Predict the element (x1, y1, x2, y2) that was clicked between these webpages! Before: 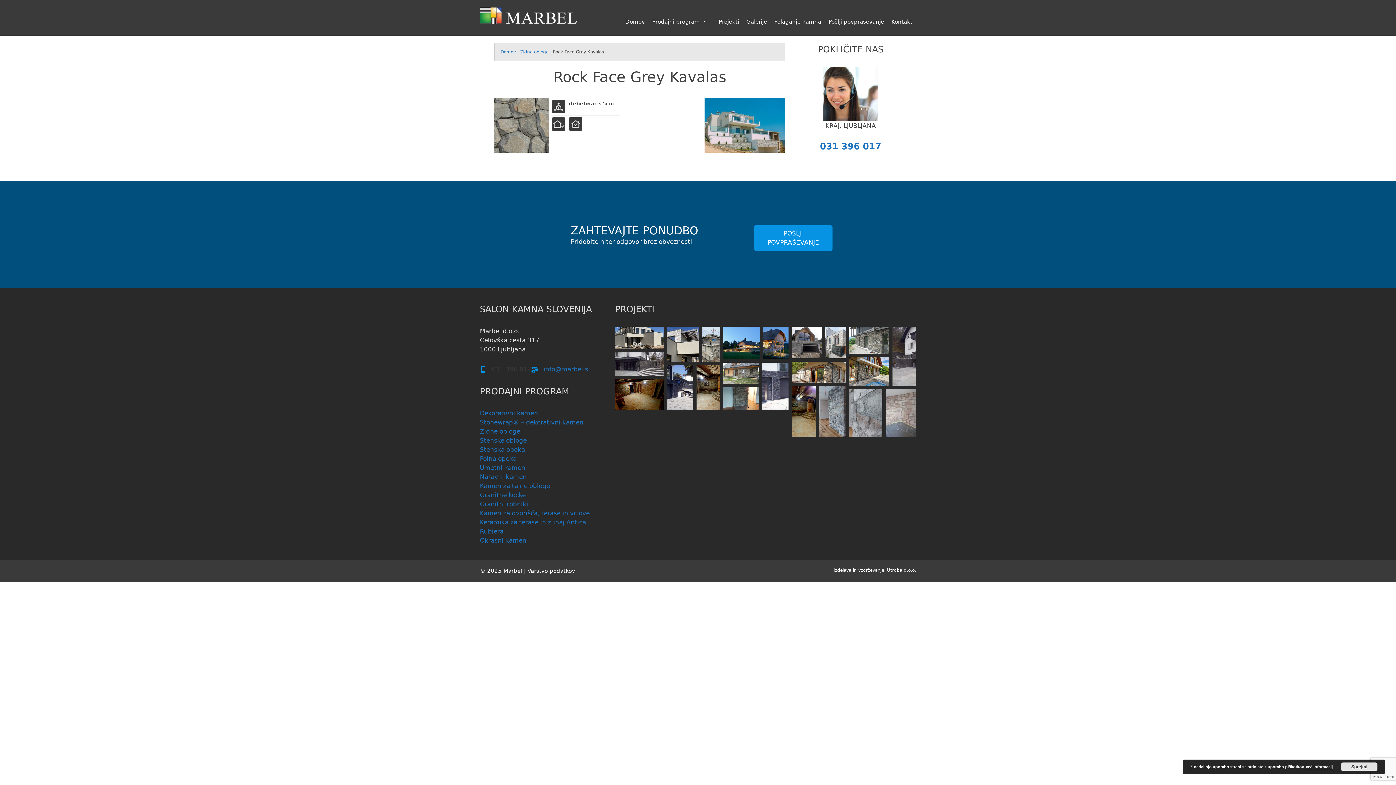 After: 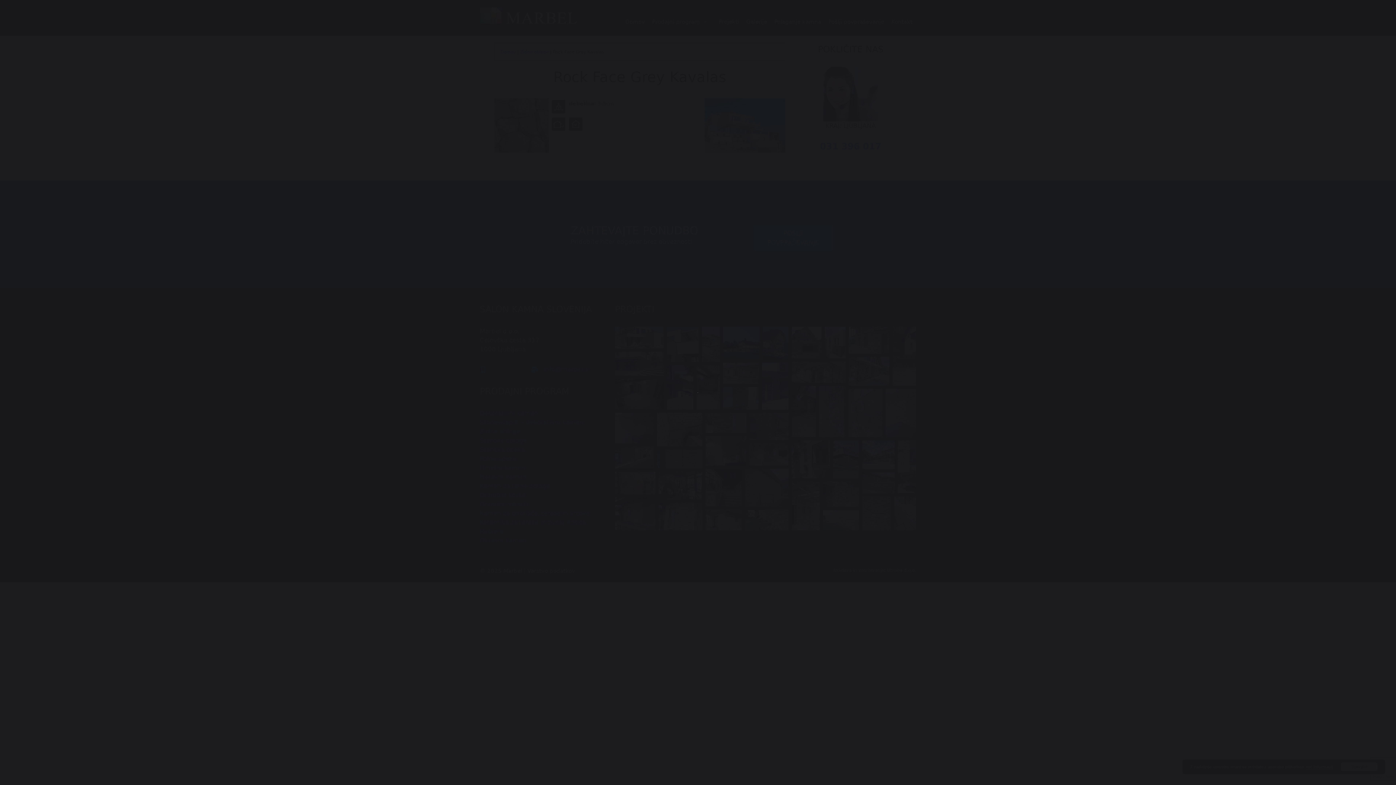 Action: bbox: (792, 326, 821, 358) label: Open image in lightbox